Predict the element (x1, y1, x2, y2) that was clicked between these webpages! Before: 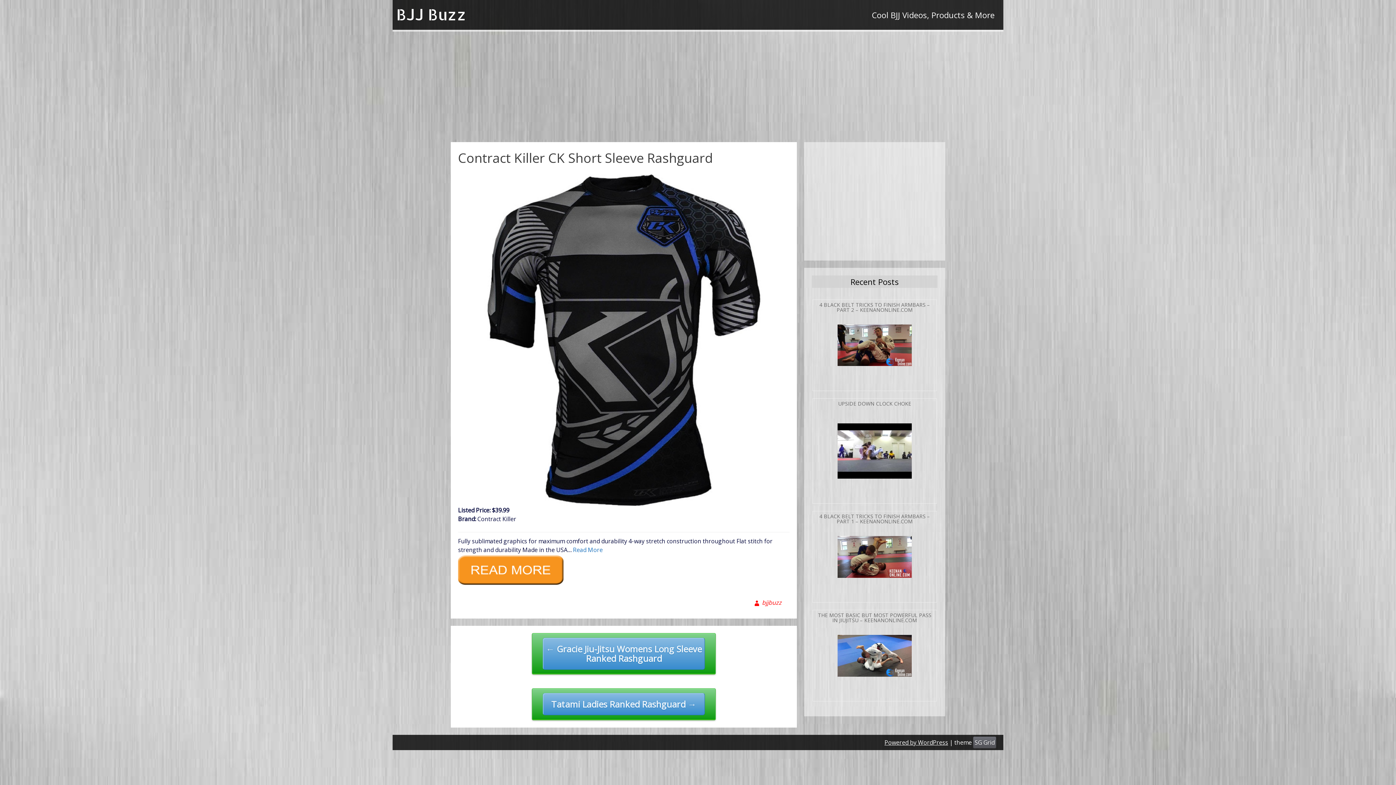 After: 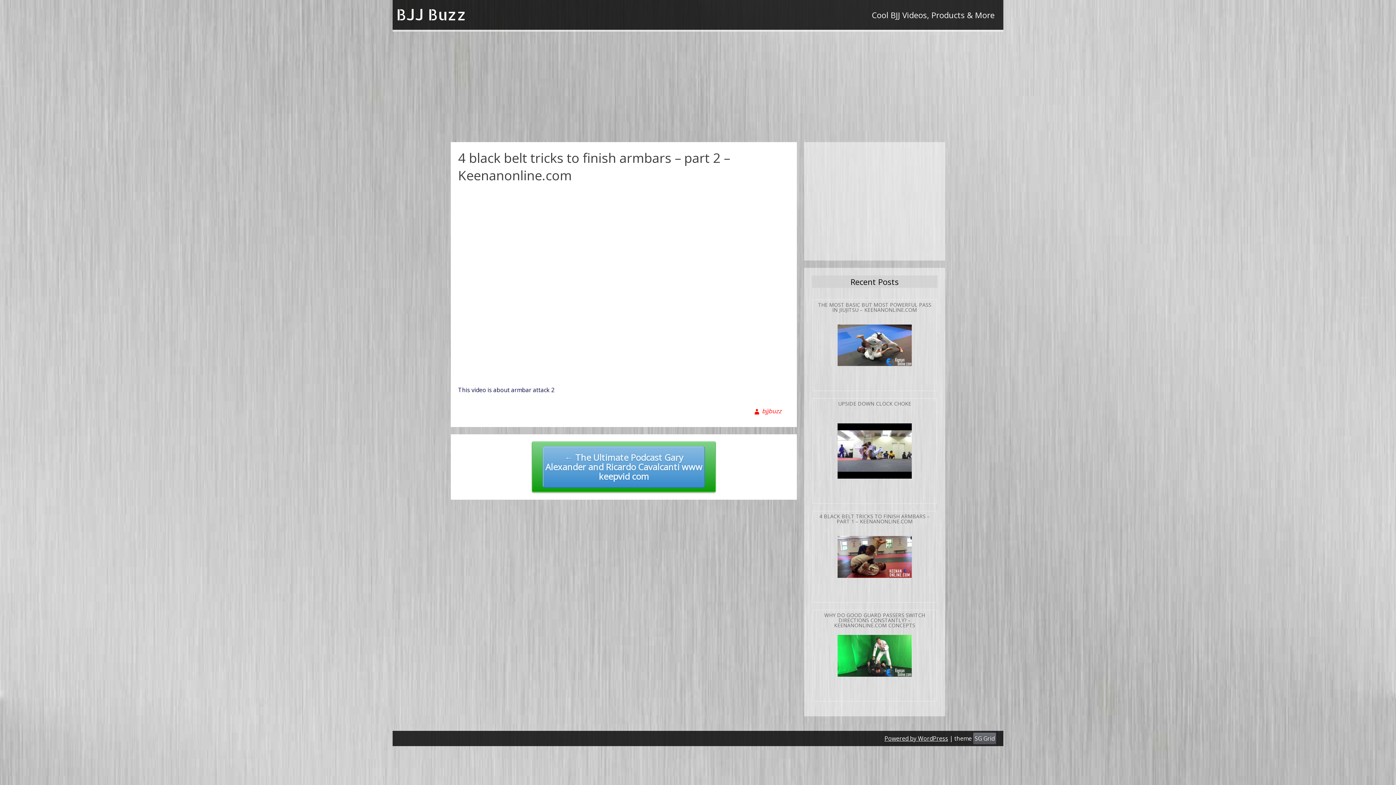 Action: bbox: (813, 300, 936, 390) label: 4 BLACK BELT TRICKS TO FINISH ARMBARS – PART 2 – KEENANONLINE.COM
MORE INFO